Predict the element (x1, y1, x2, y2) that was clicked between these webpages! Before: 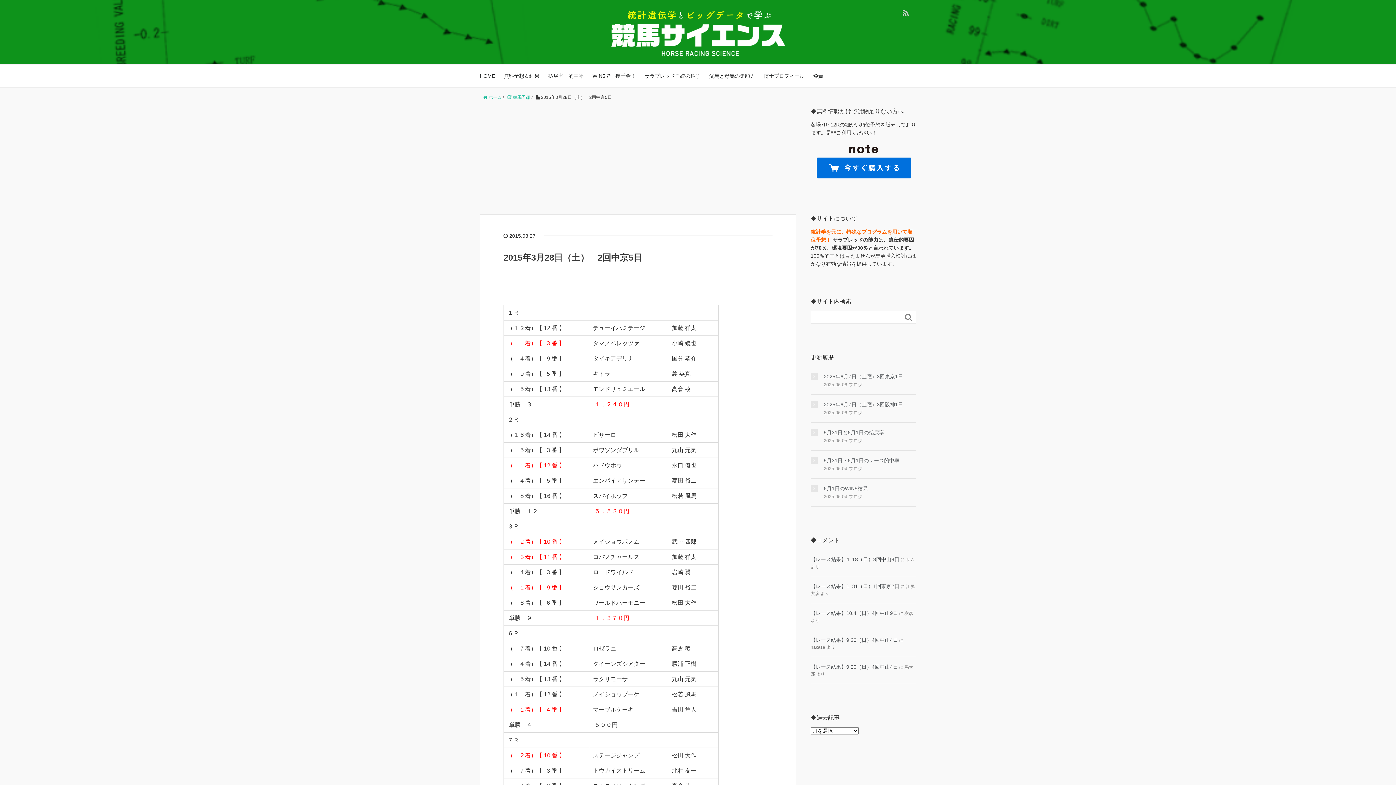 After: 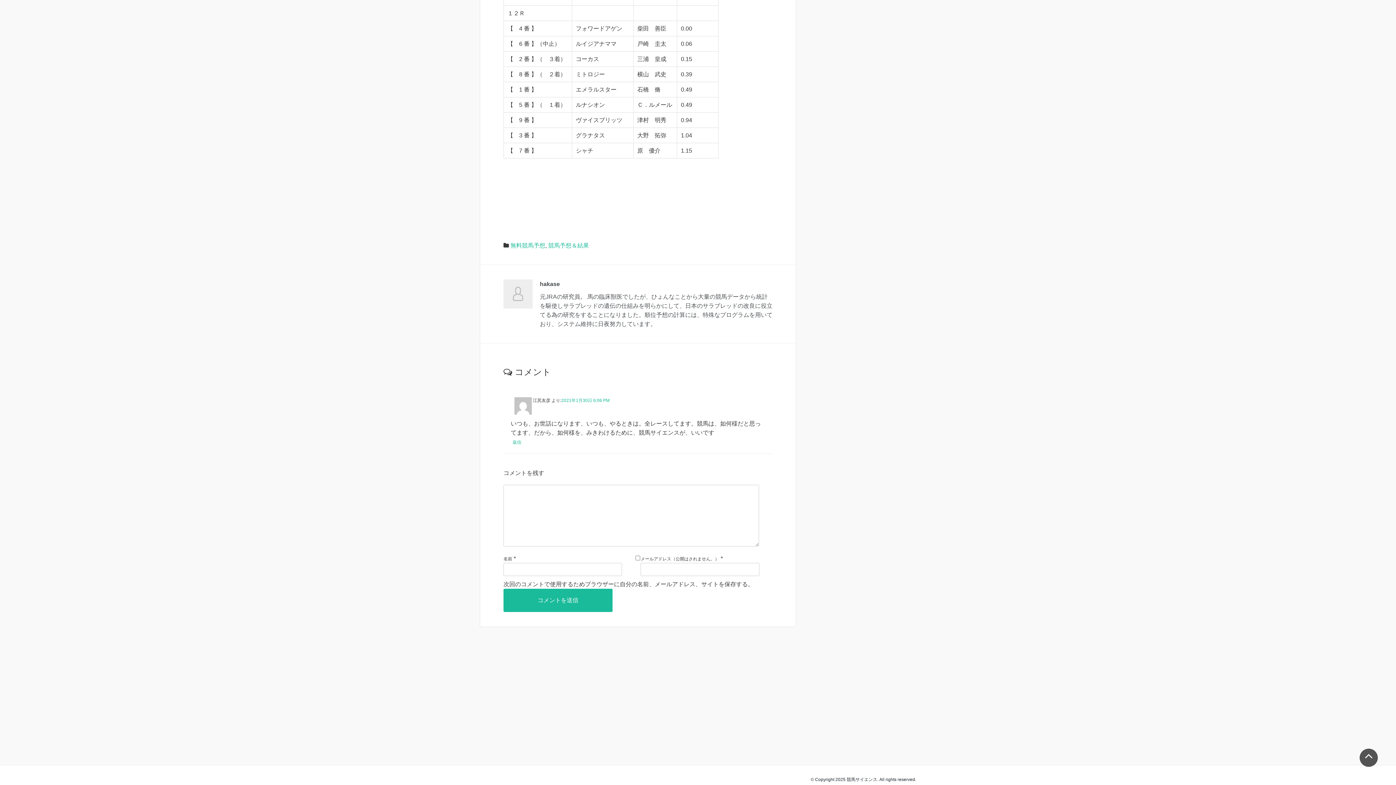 Action: bbox: (810, 583, 899, 589) label: 【レース結果】1. 31（日）1回東京2日